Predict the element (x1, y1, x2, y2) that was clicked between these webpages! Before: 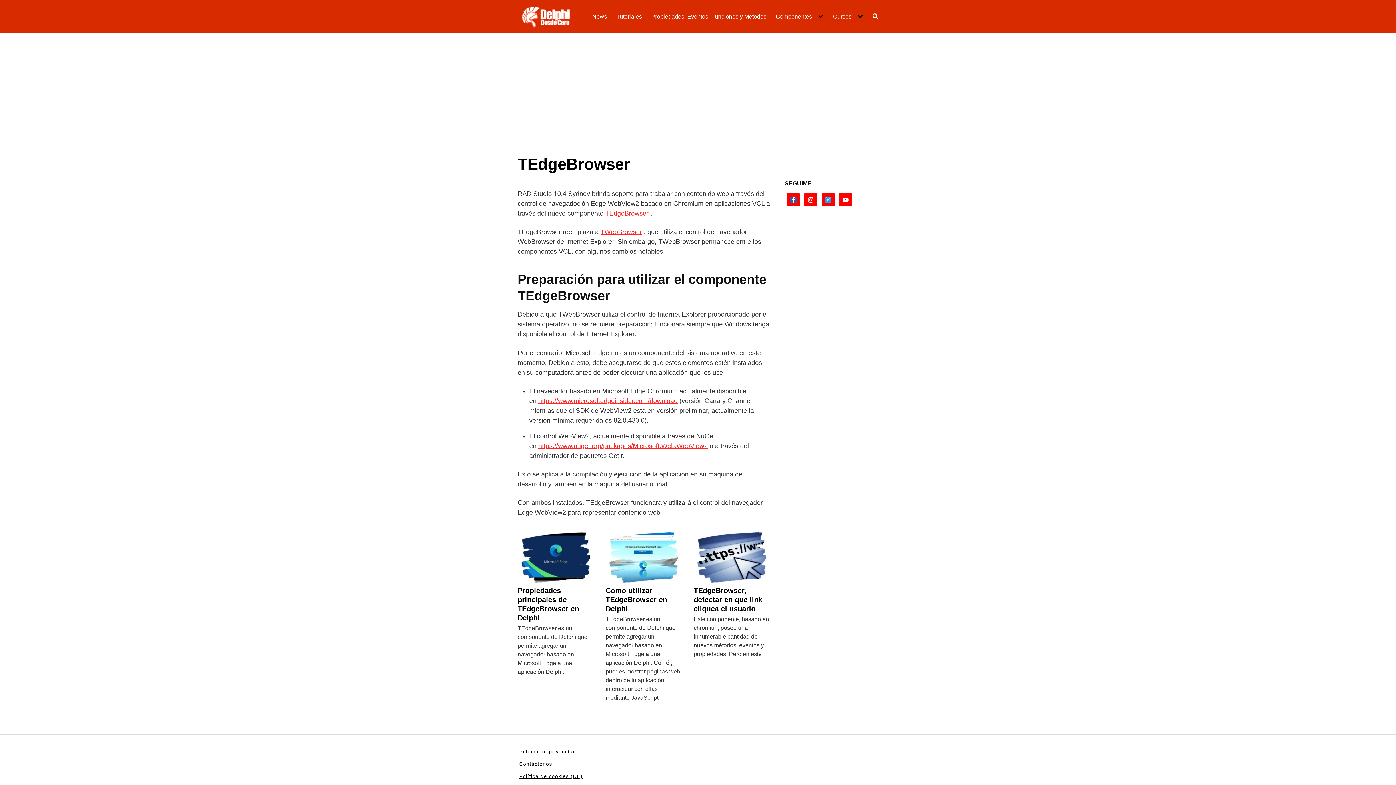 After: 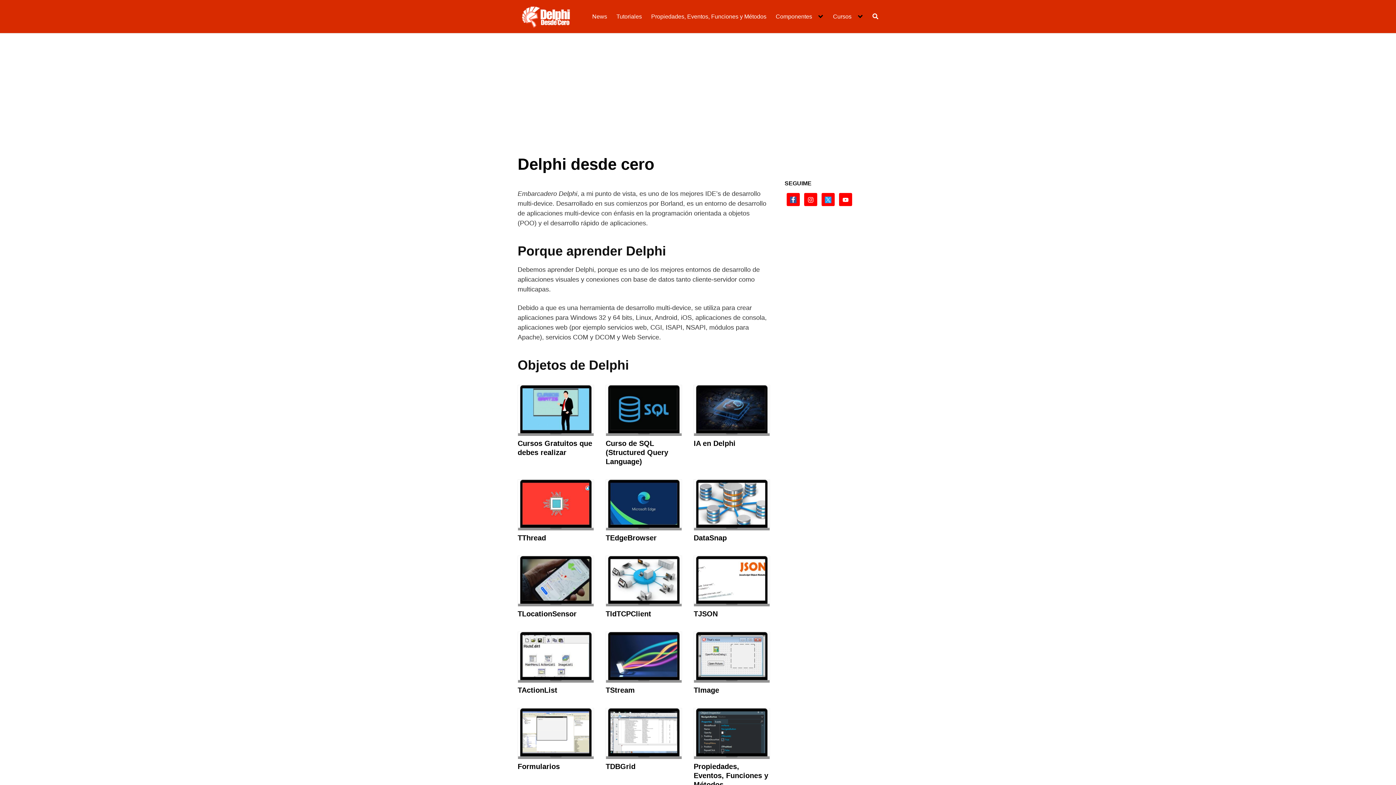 Action: bbox: (517, 2, 572, 30)